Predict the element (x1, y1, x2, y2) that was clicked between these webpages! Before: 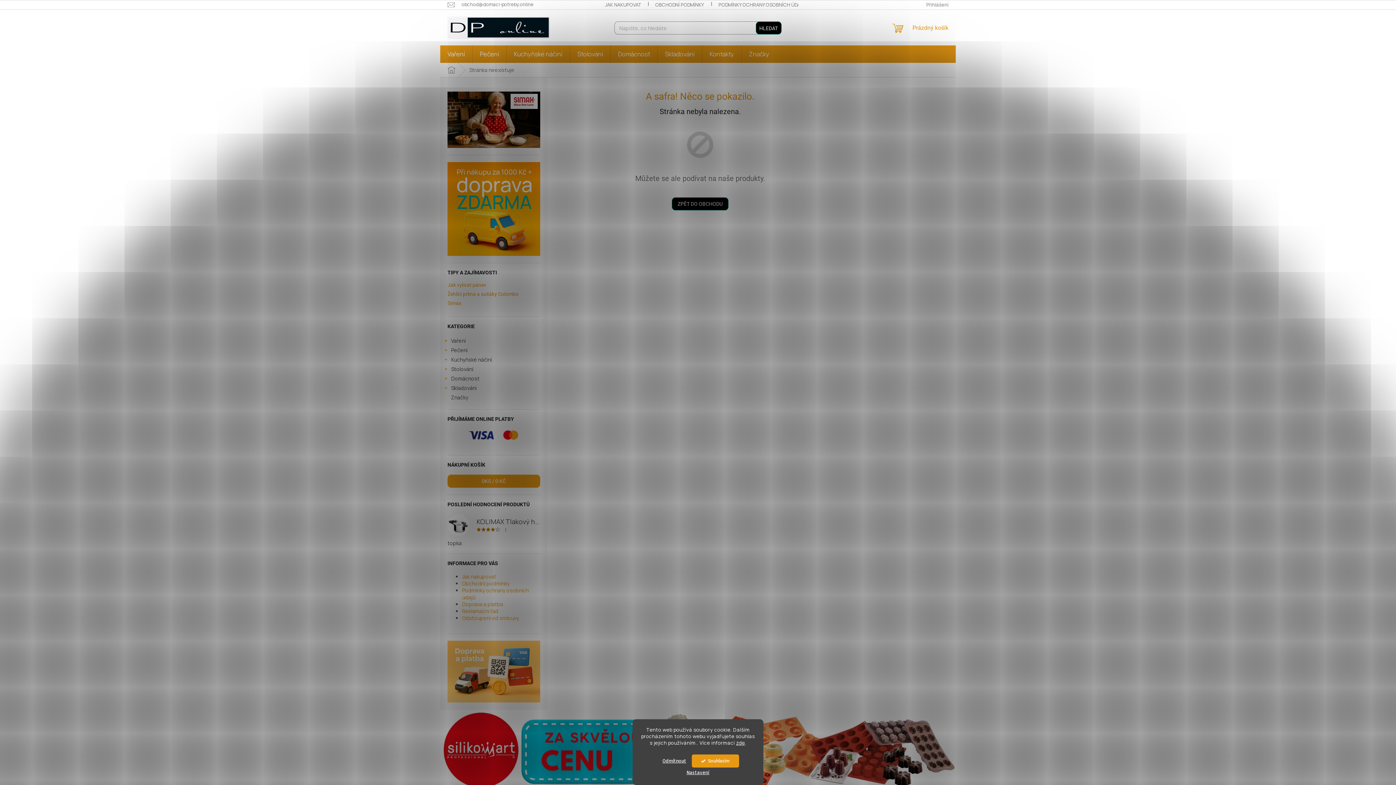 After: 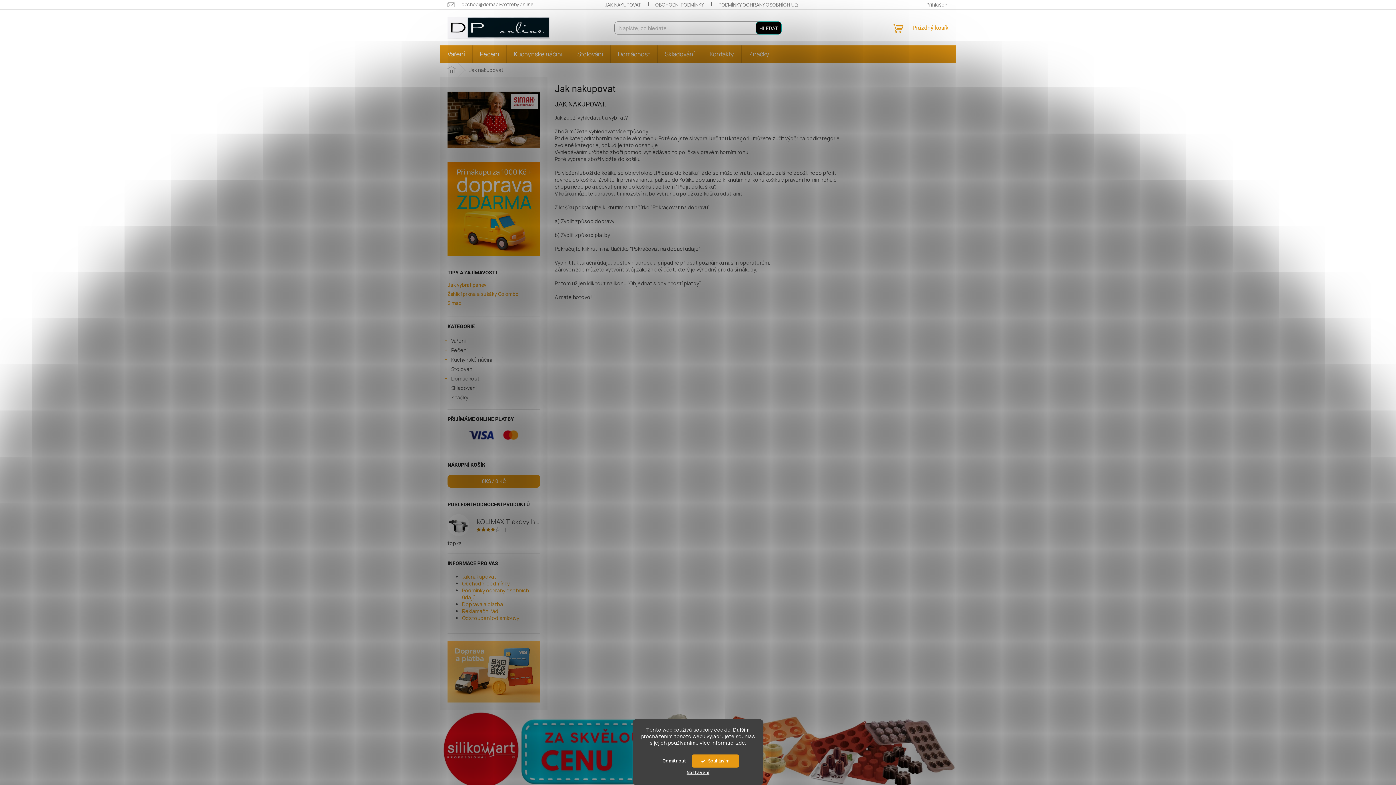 Action: label: Jak nakupovat bbox: (462, 573, 496, 580)